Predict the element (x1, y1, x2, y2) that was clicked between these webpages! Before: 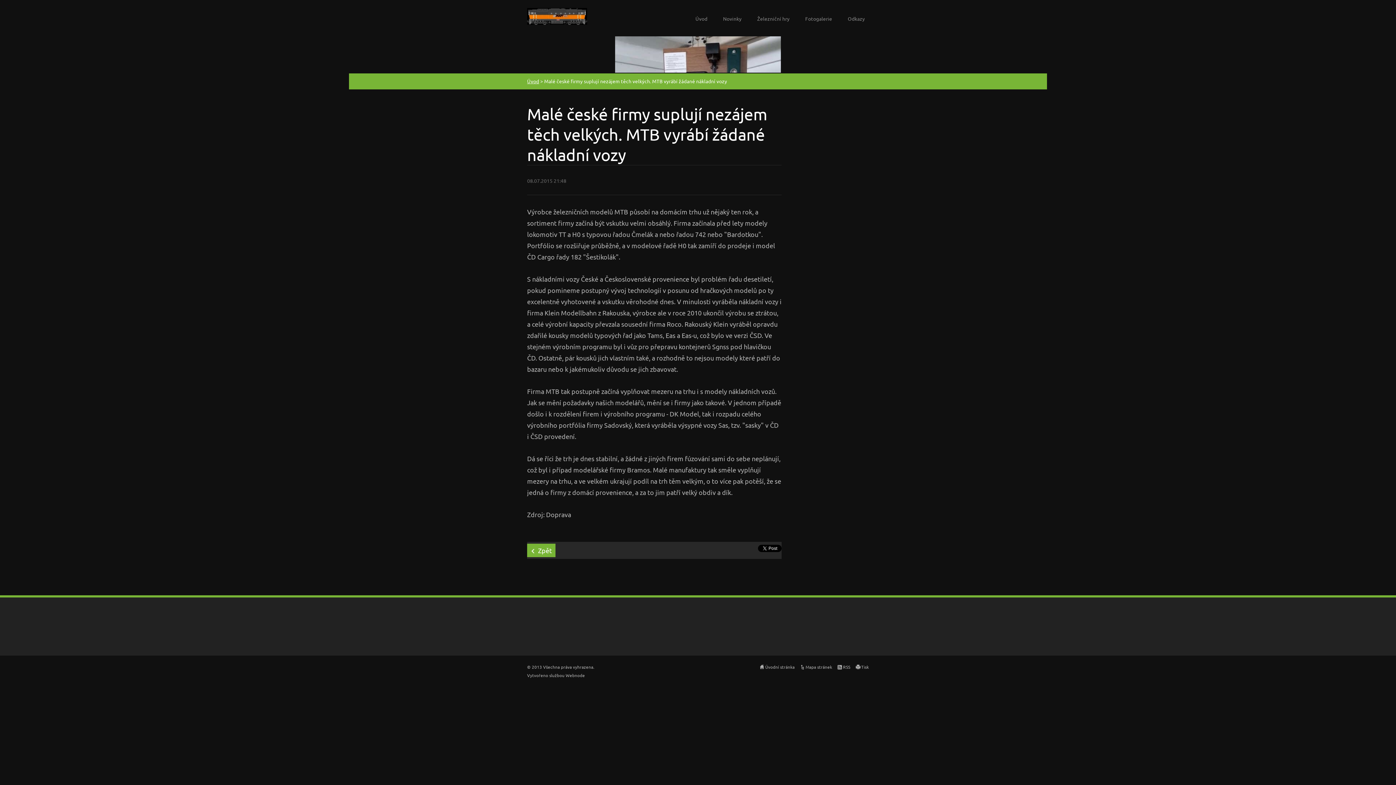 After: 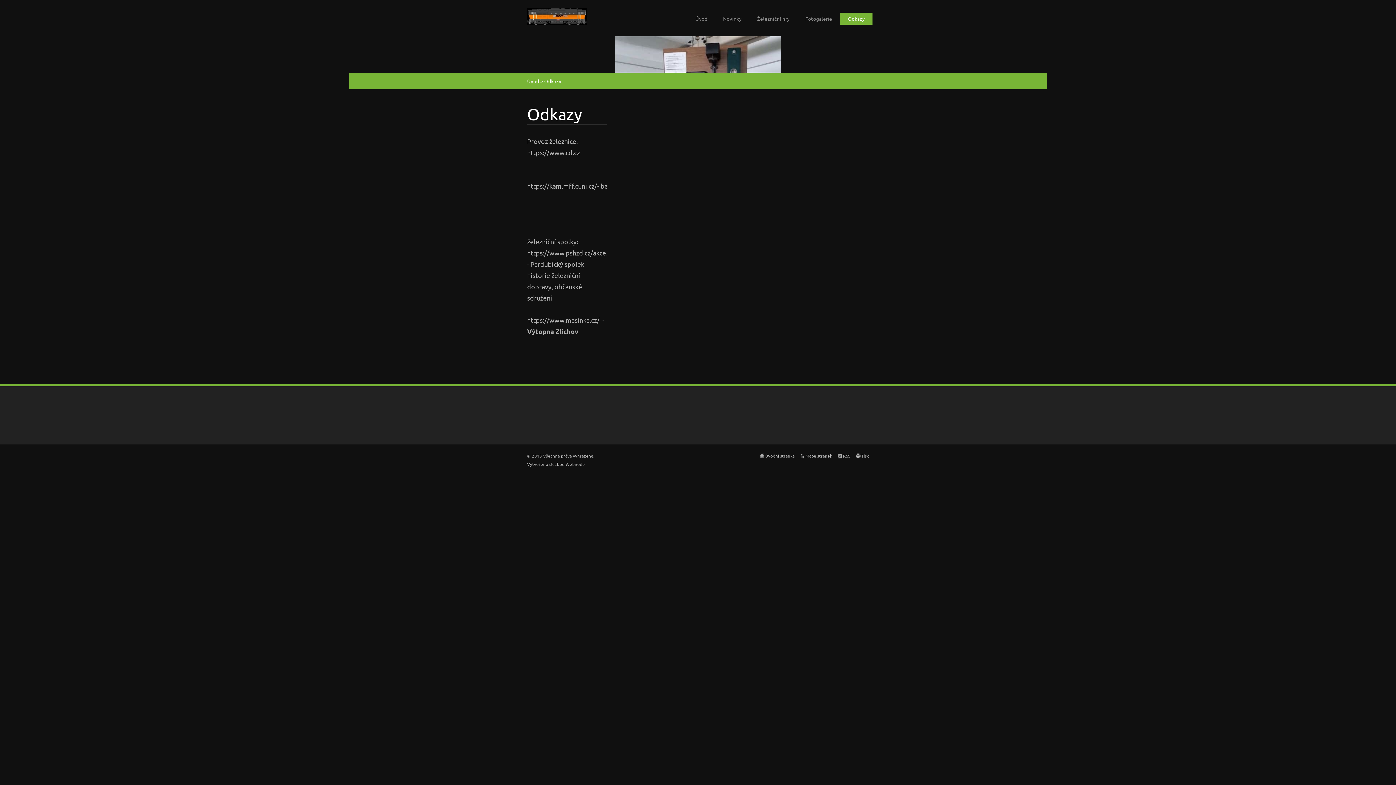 Action: label: Odkazy bbox: (840, 12, 872, 24)